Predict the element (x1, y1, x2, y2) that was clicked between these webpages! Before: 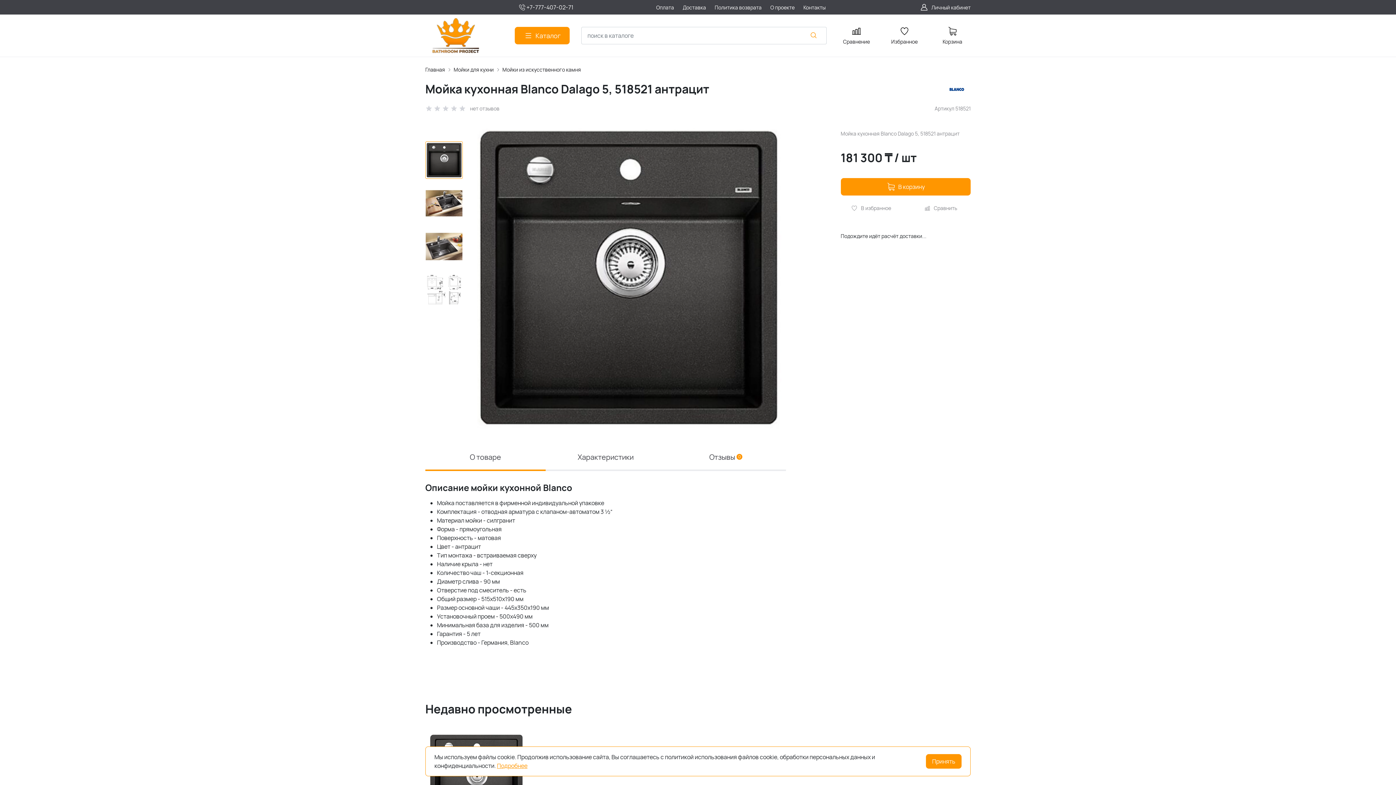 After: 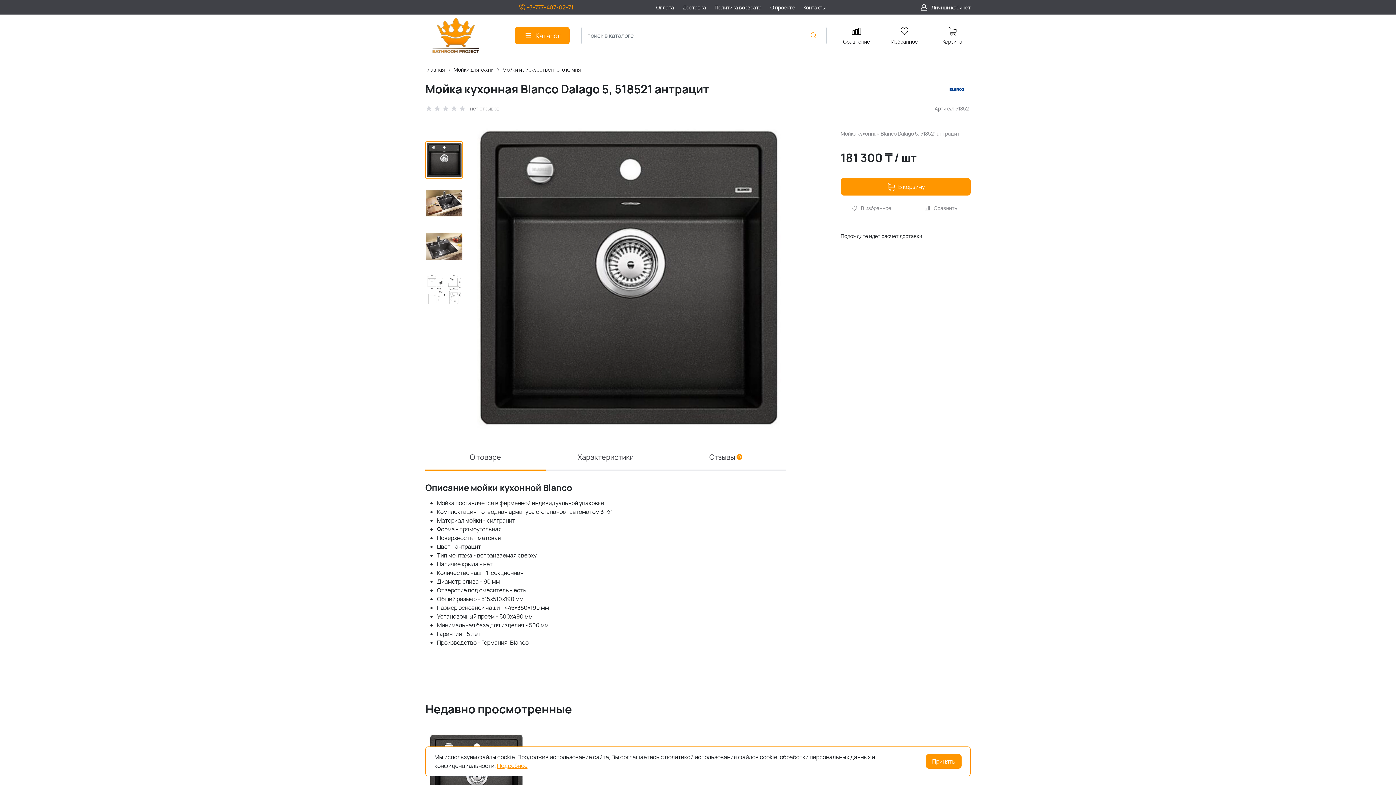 Action: bbox: (517, 2, 601, 11) label: +7-777-407-02-71